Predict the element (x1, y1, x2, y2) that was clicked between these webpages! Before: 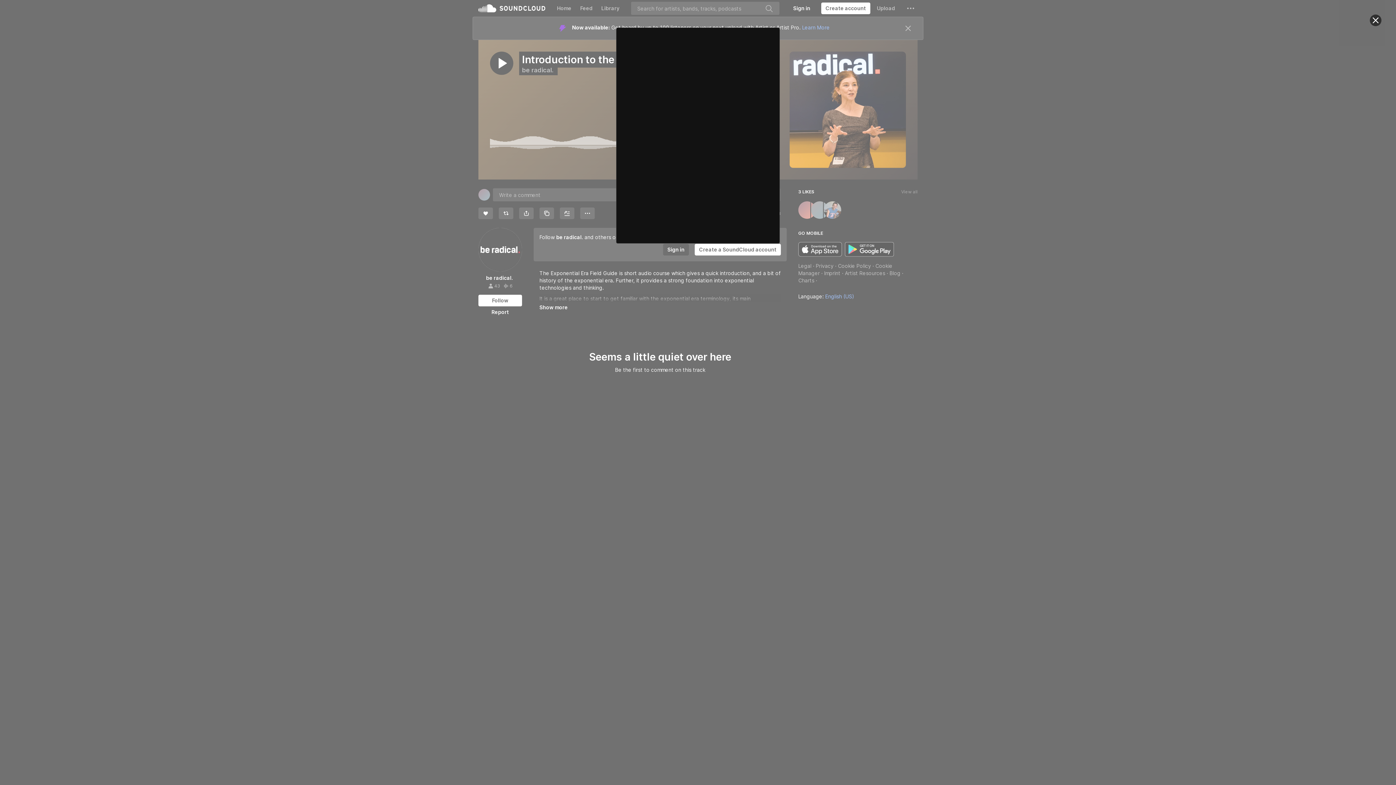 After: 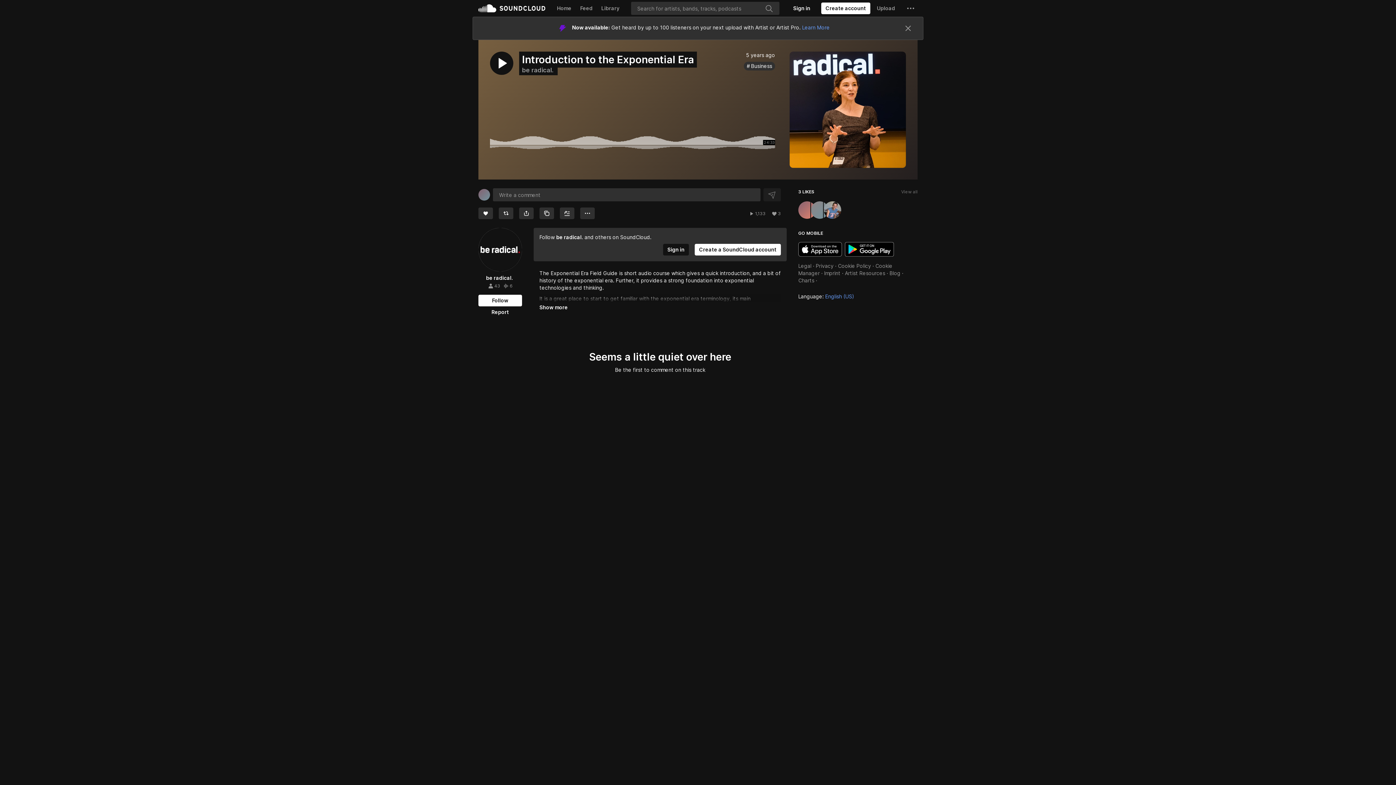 Action: label: Close bbox: (1370, 14, 1381, 26)